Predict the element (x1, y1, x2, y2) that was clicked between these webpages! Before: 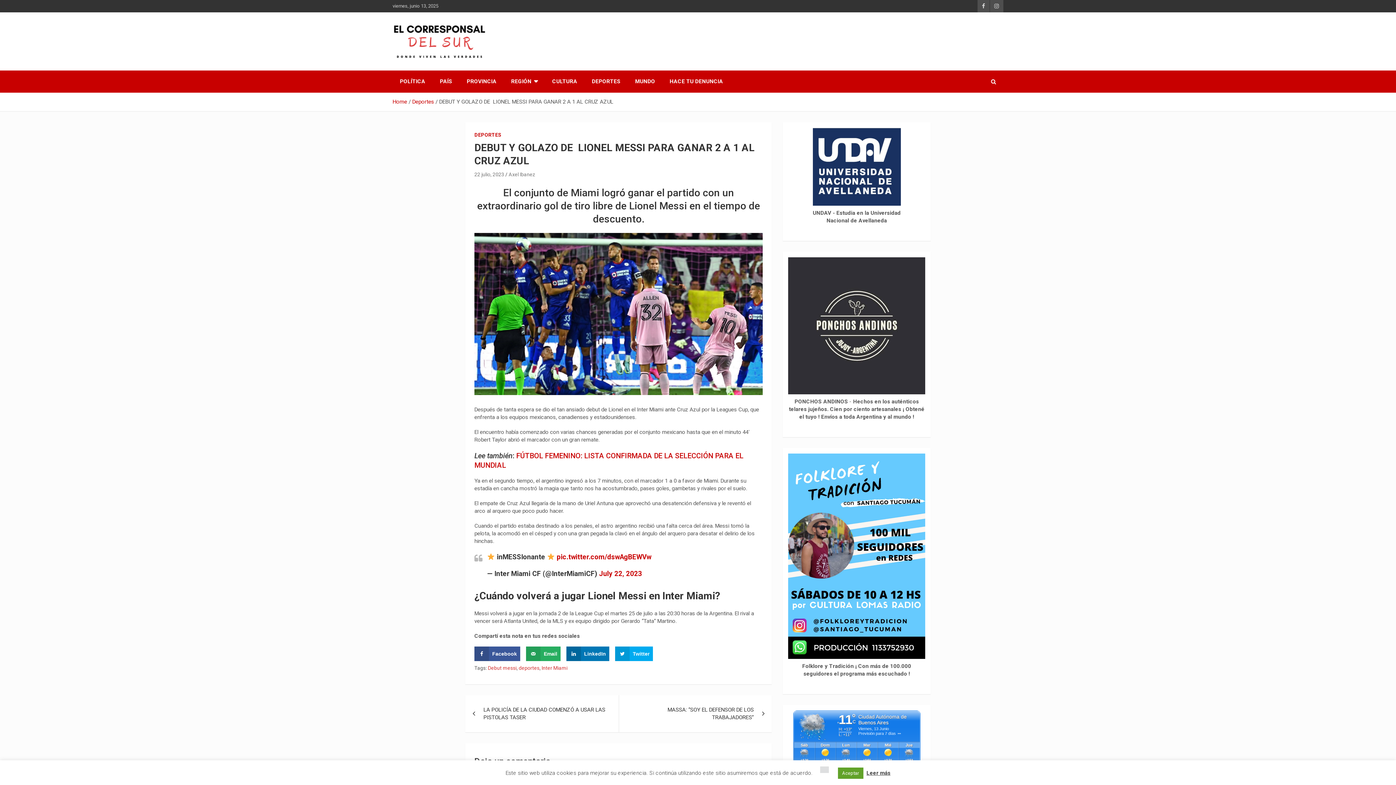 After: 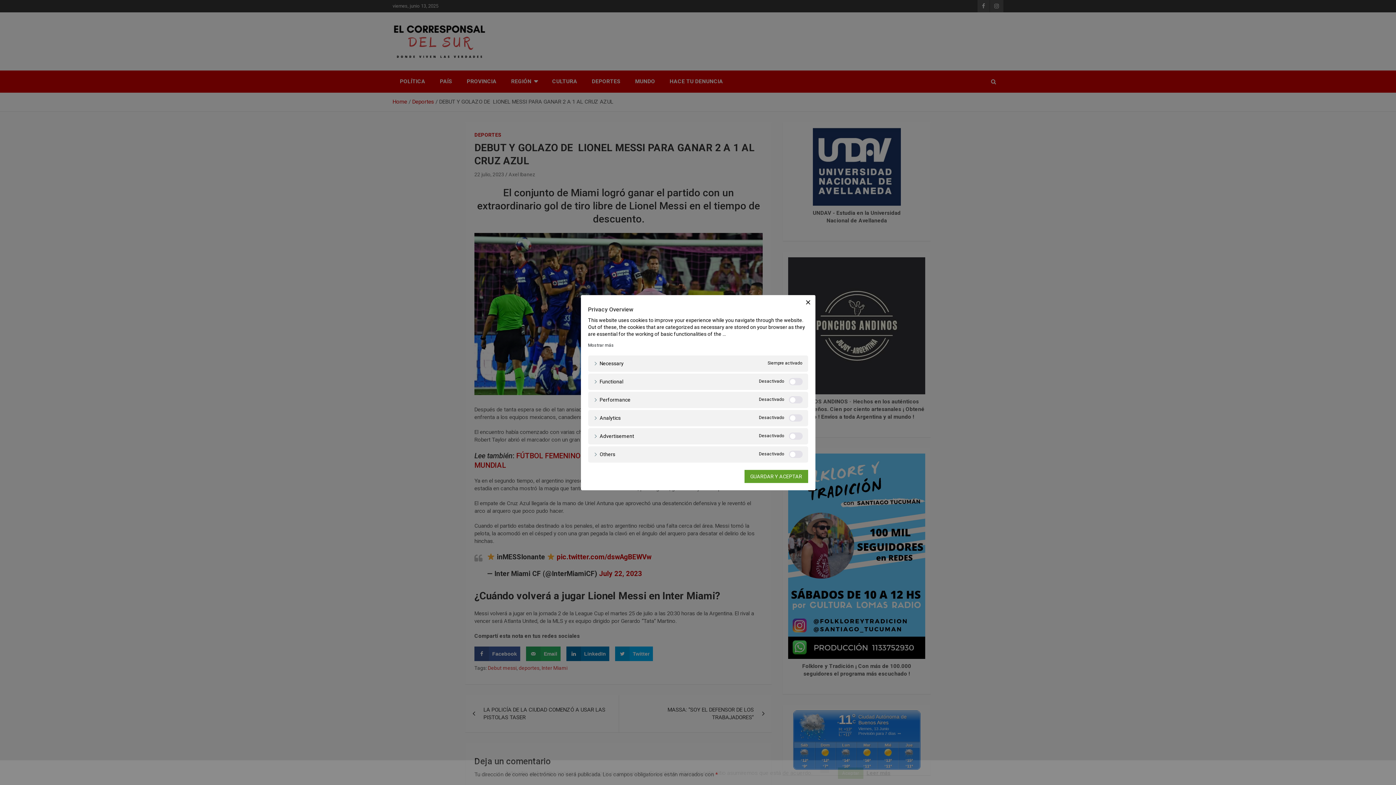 Action: bbox: (820, 766, 828, 773)